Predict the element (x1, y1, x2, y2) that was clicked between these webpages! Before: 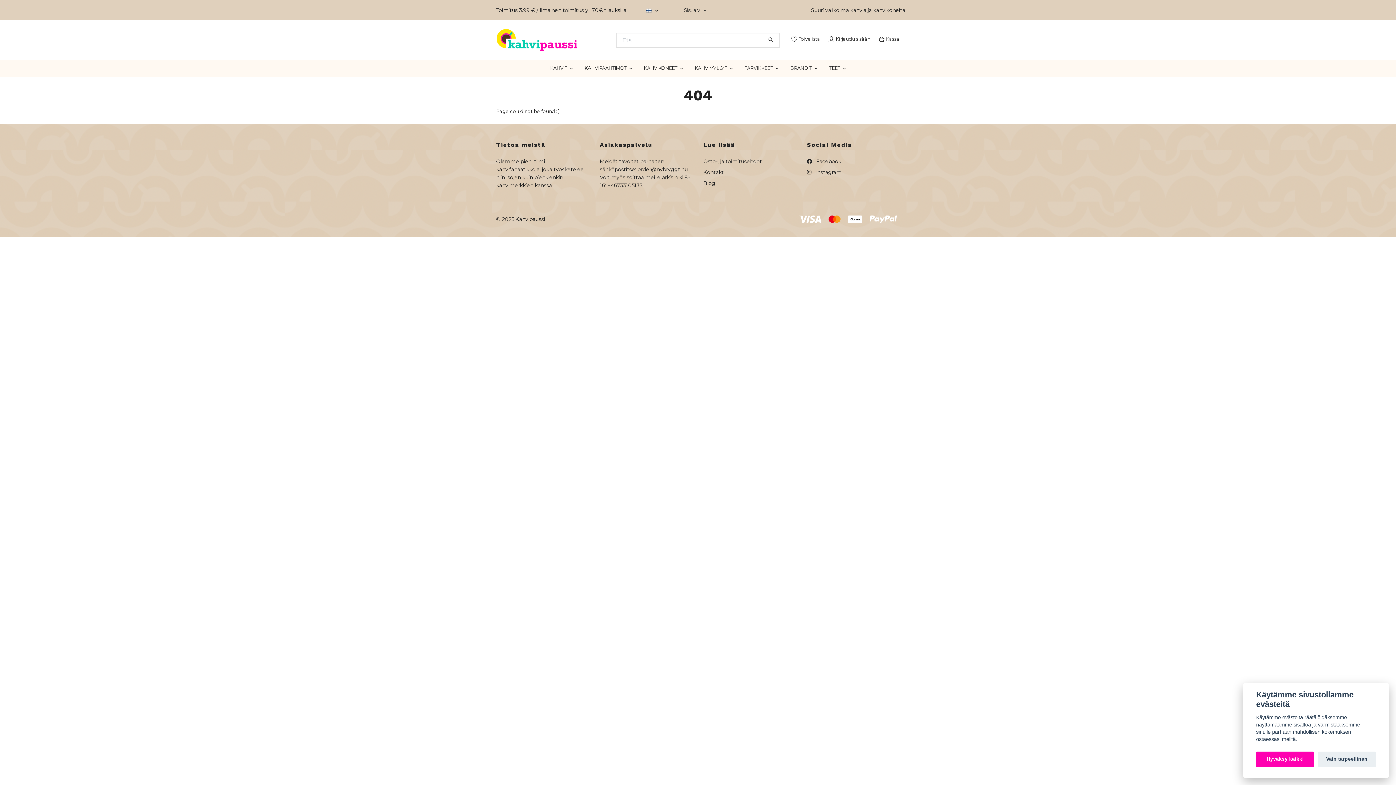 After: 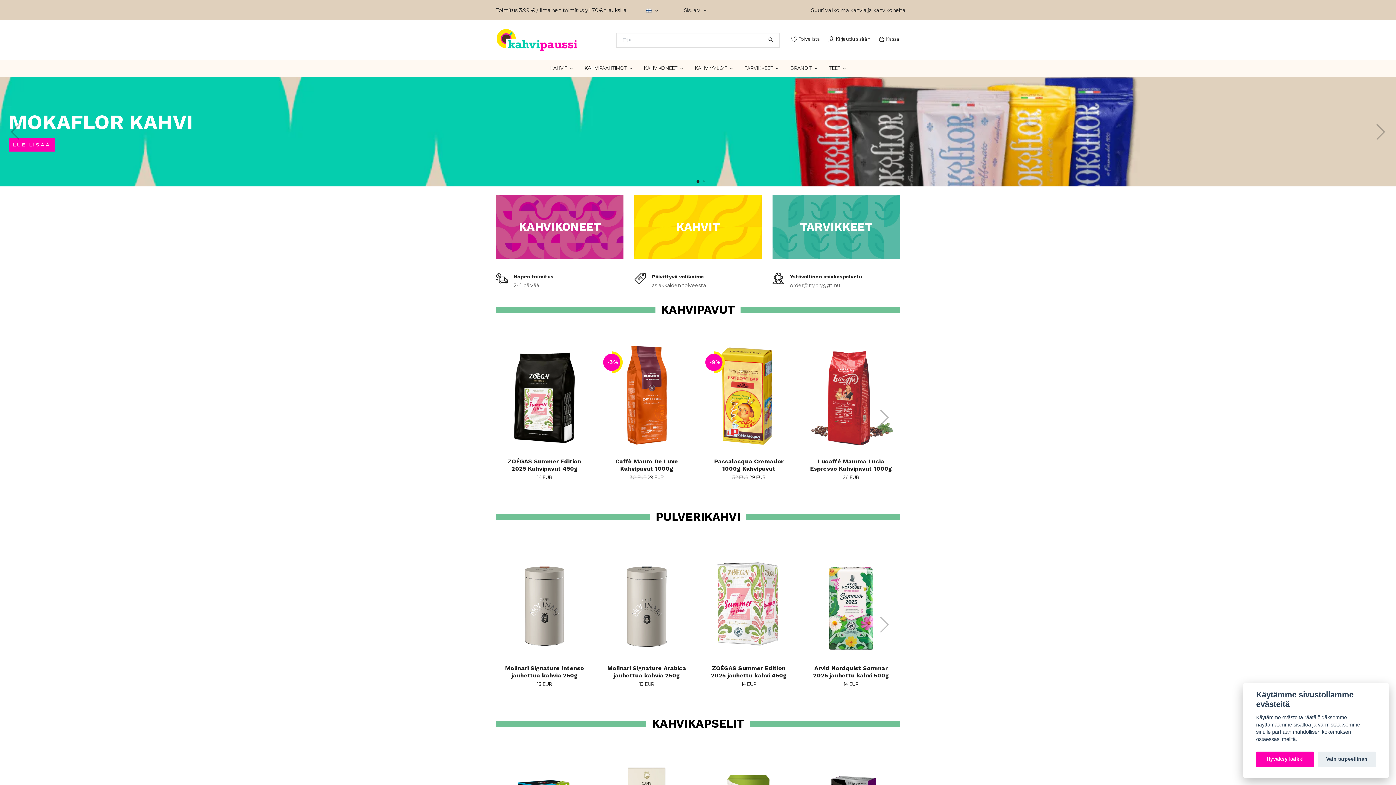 Action: bbox: (762, 33, 779, 46)